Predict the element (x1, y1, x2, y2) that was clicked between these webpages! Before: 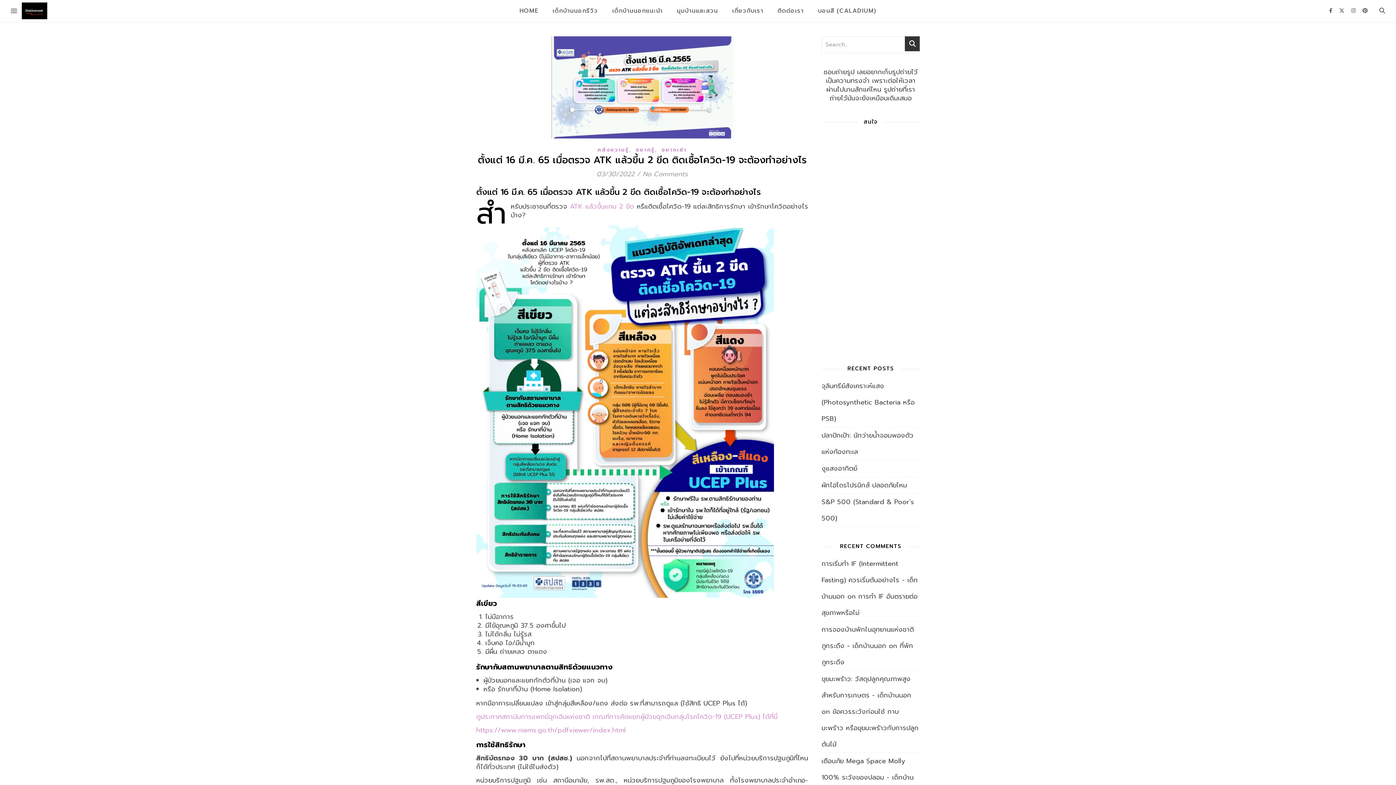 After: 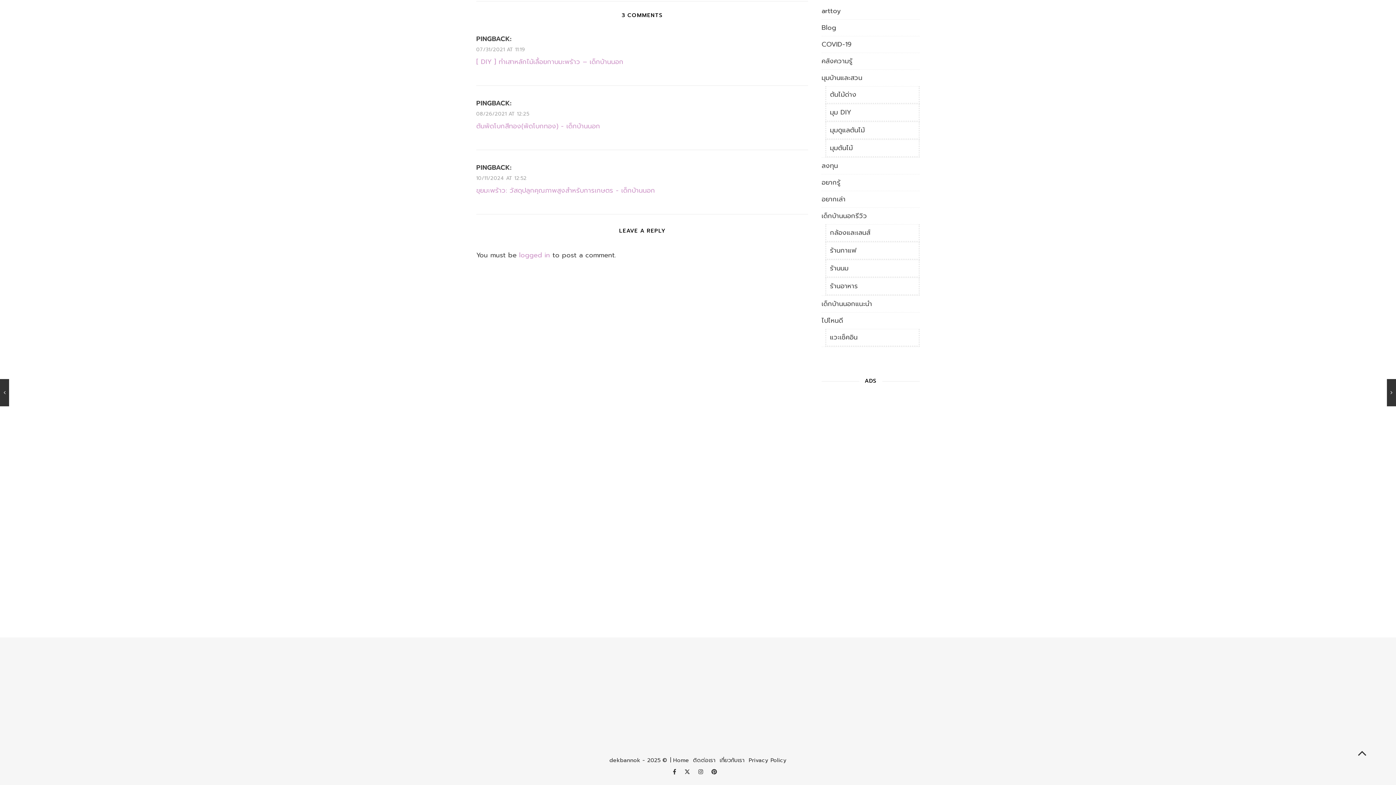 Action: label: ข้อควรระวังก่อนใช้ กาบมะพร้าว หรือขุยมะพร้าวกับการปลูกต้นไม้ bbox: (821, 706, 918, 749)